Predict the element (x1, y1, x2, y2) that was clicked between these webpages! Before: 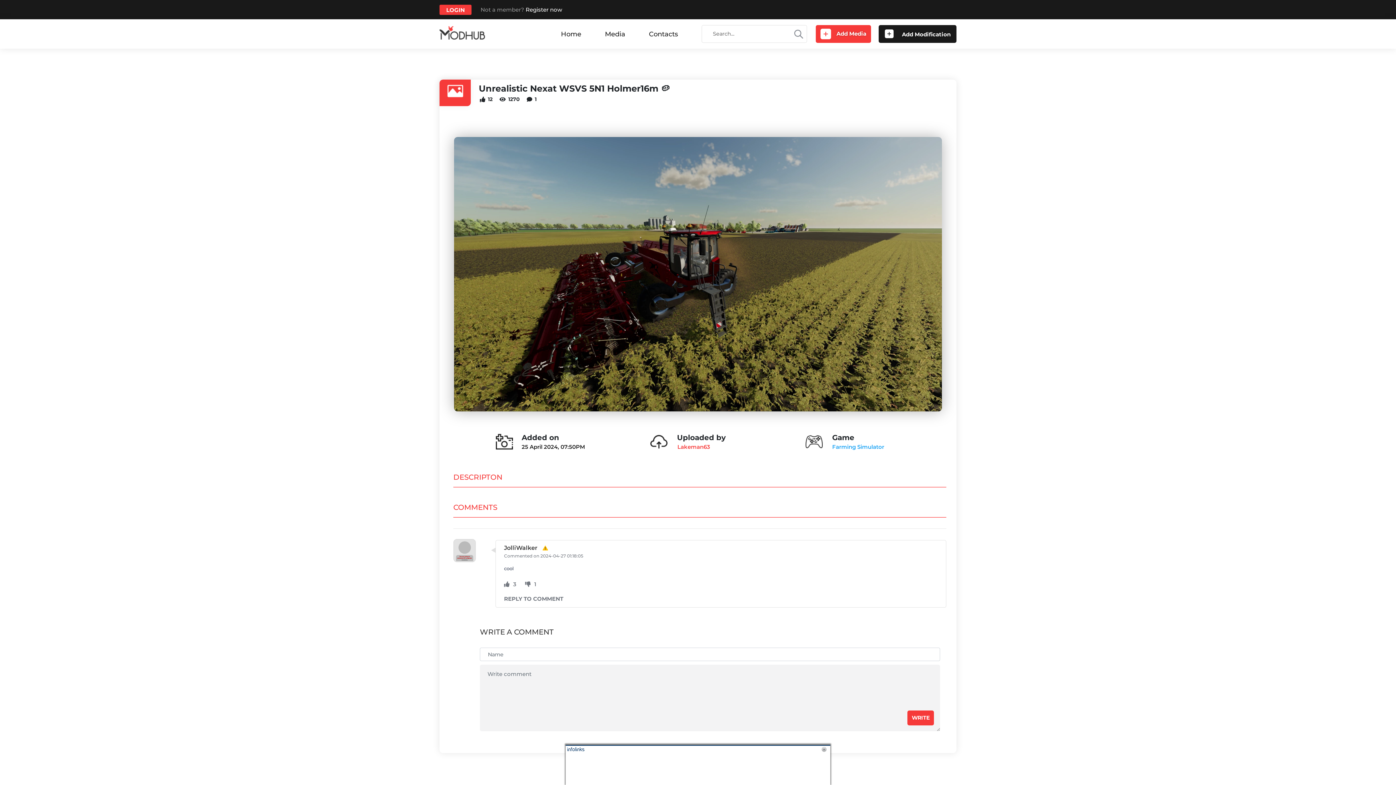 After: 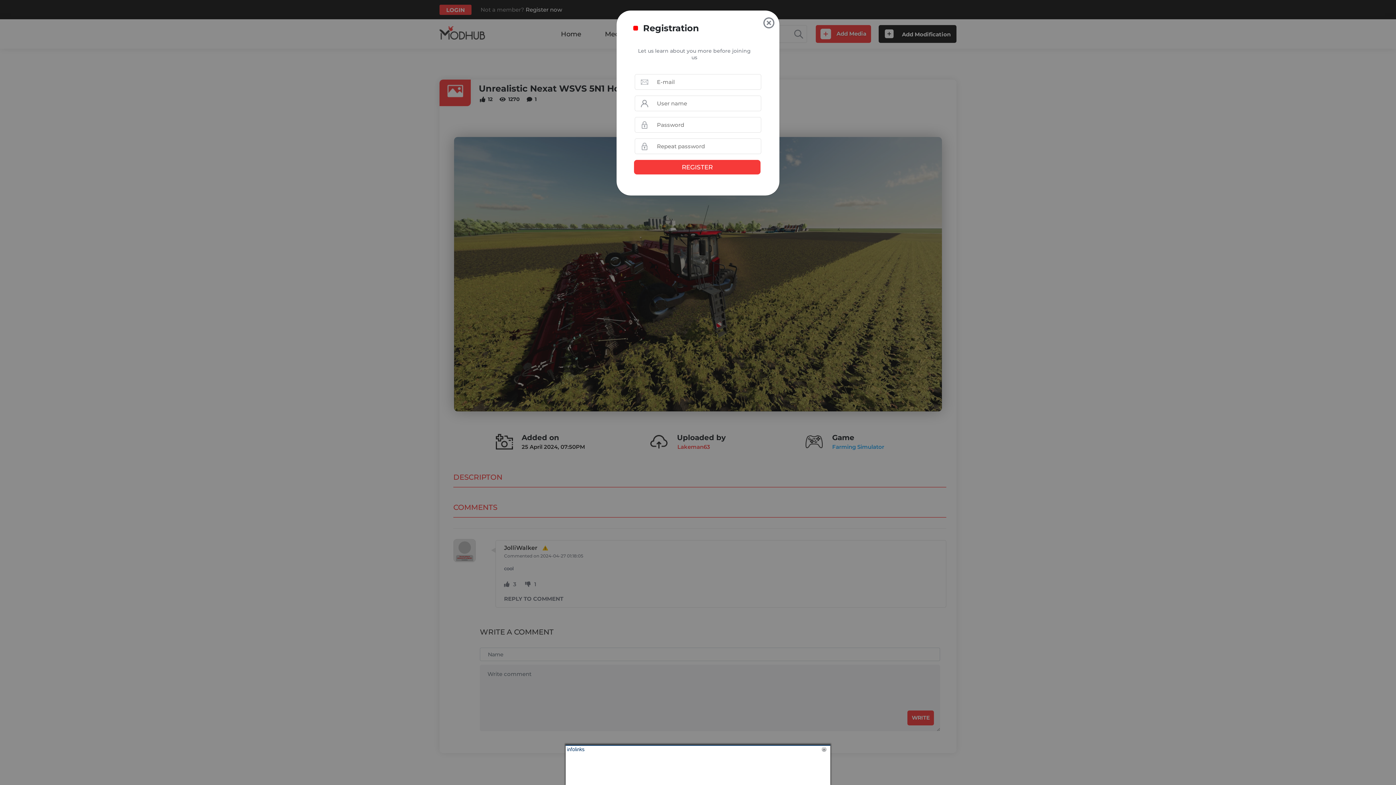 Action: label: Register now bbox: (525, 6, 562, 12)